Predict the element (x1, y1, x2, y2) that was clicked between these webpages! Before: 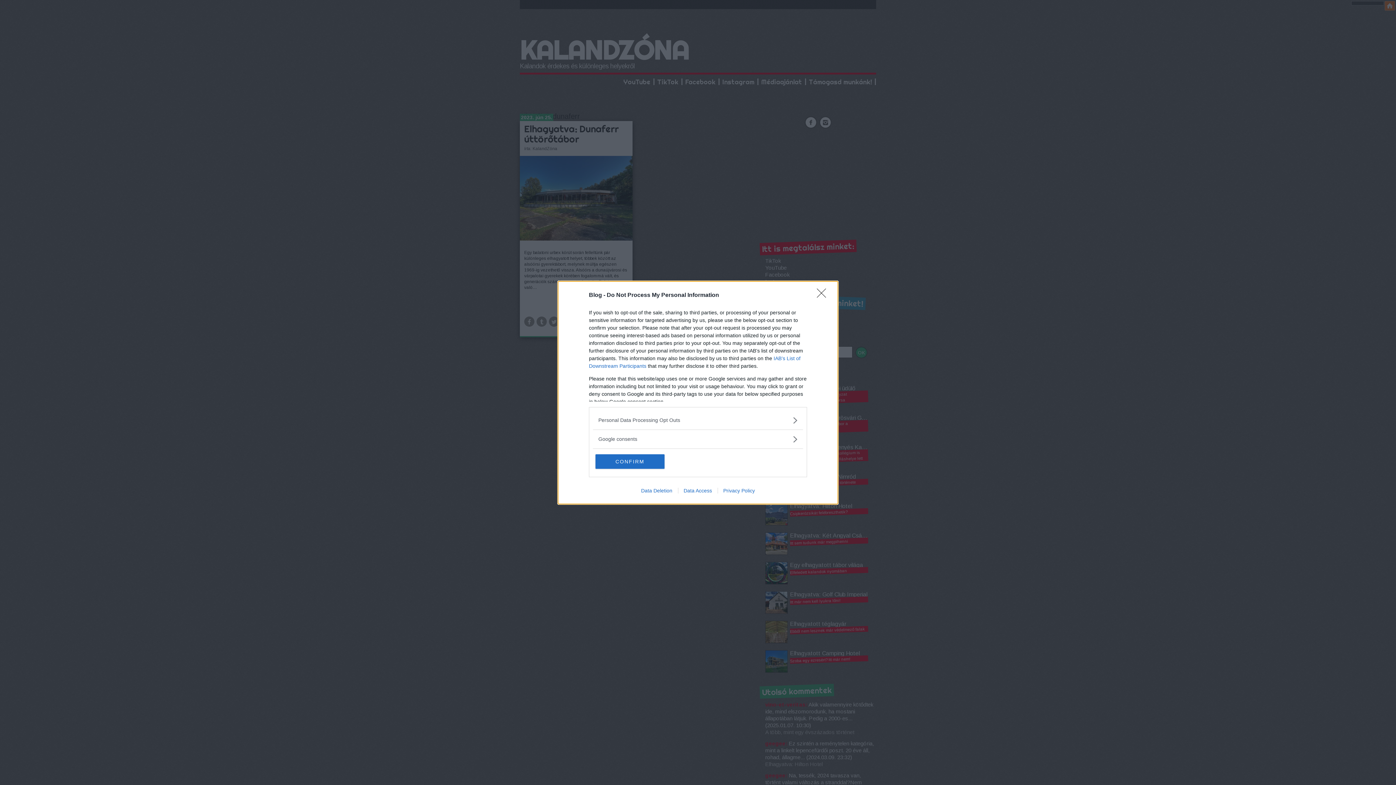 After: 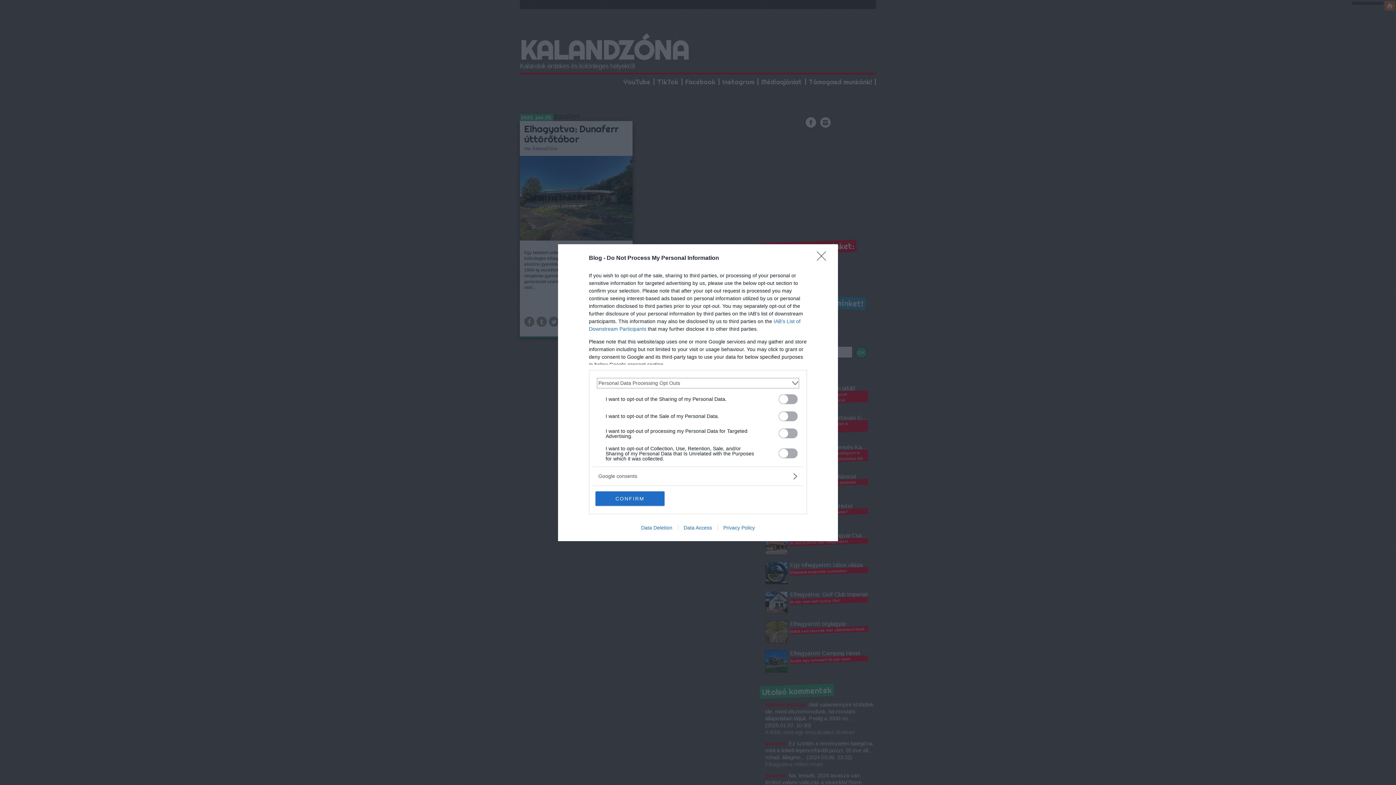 Action: bbox: (598, 416, 797, 424) label: Opt-Outs